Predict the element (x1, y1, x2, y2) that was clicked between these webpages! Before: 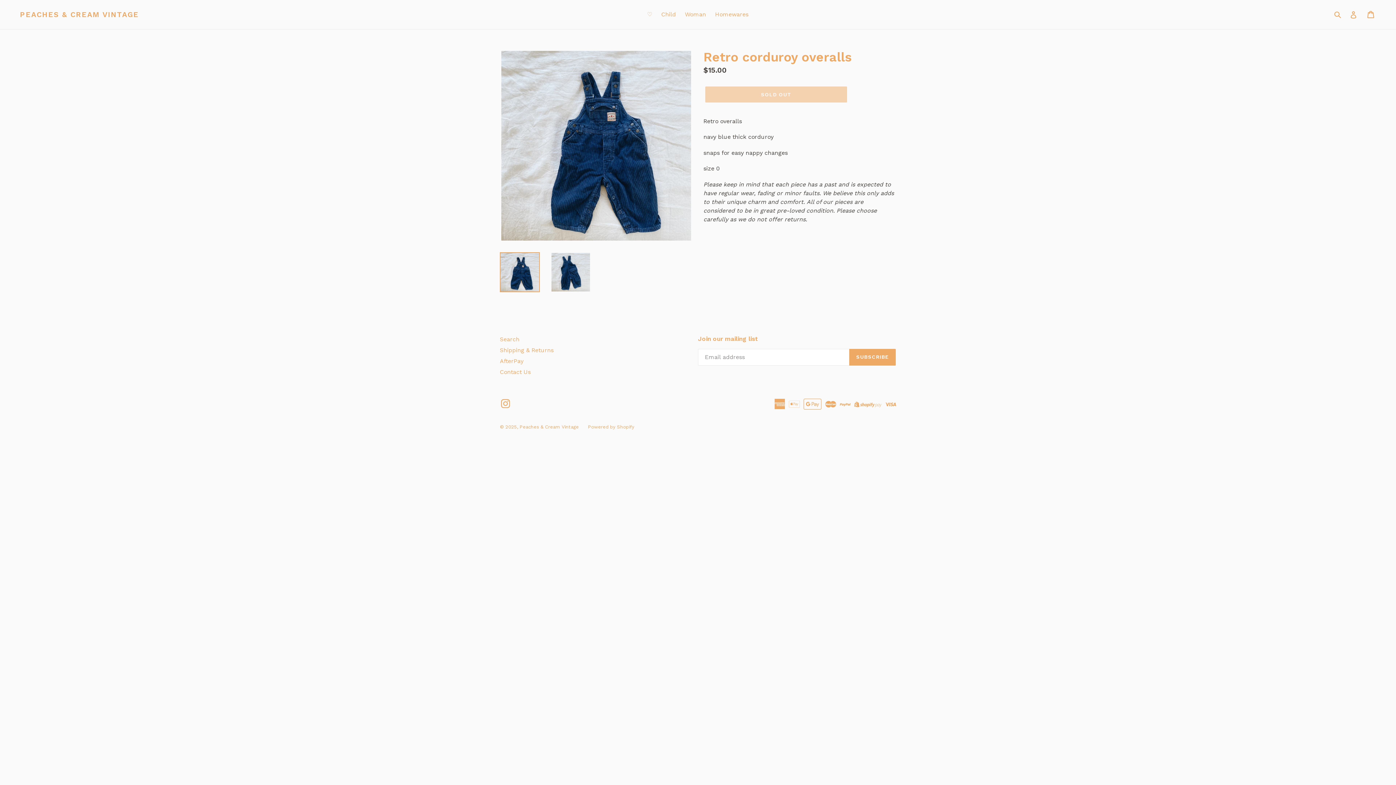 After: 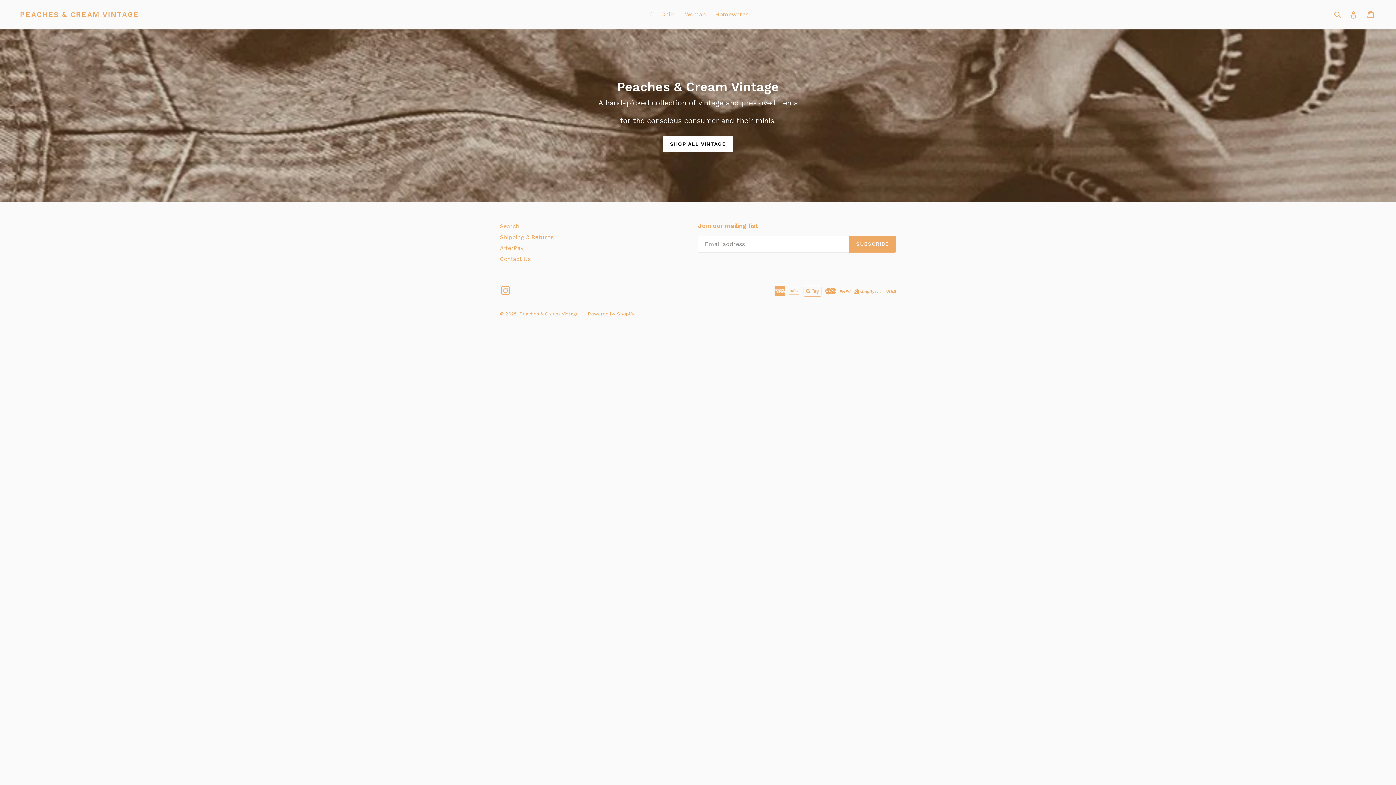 Action: label: Peaches & Cream Vintage bbox: (519, 424, 578, 429)